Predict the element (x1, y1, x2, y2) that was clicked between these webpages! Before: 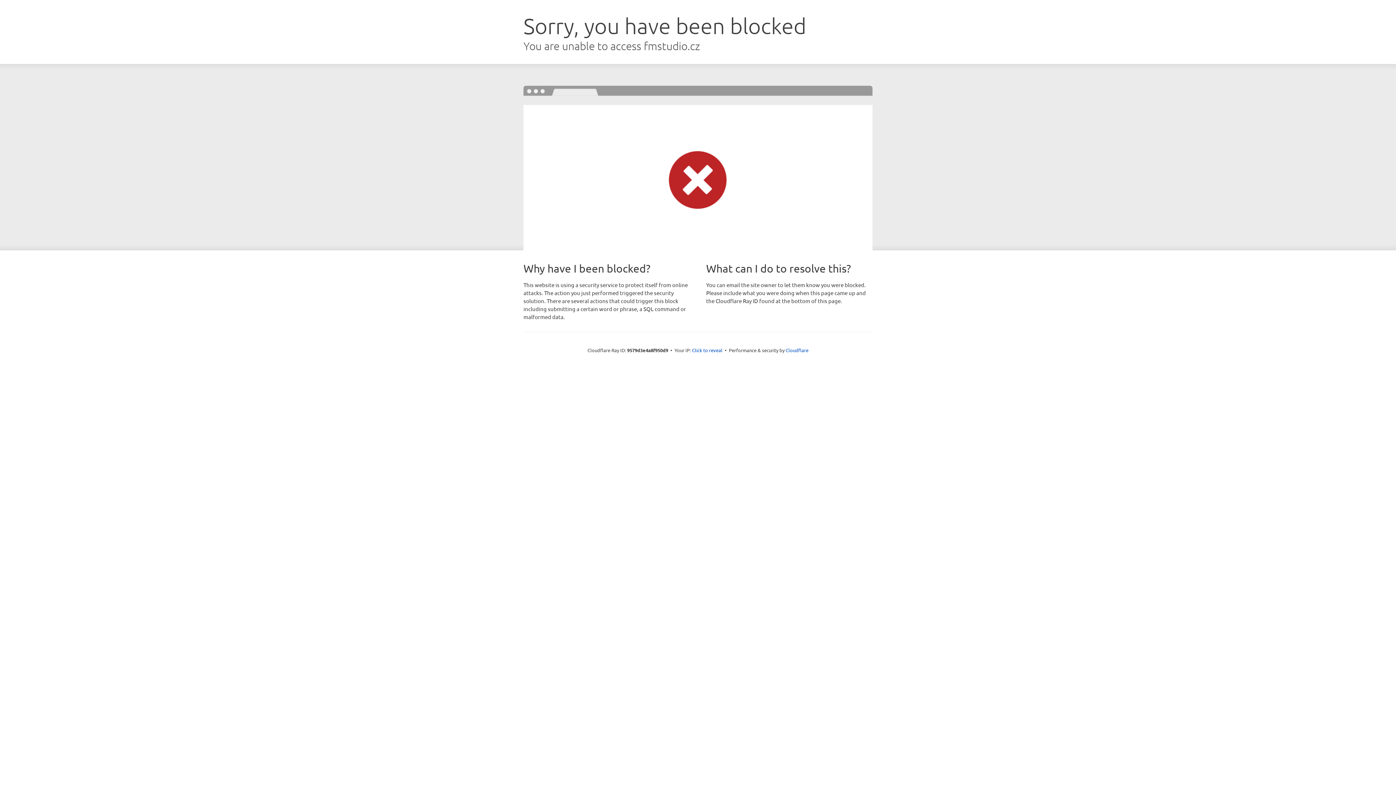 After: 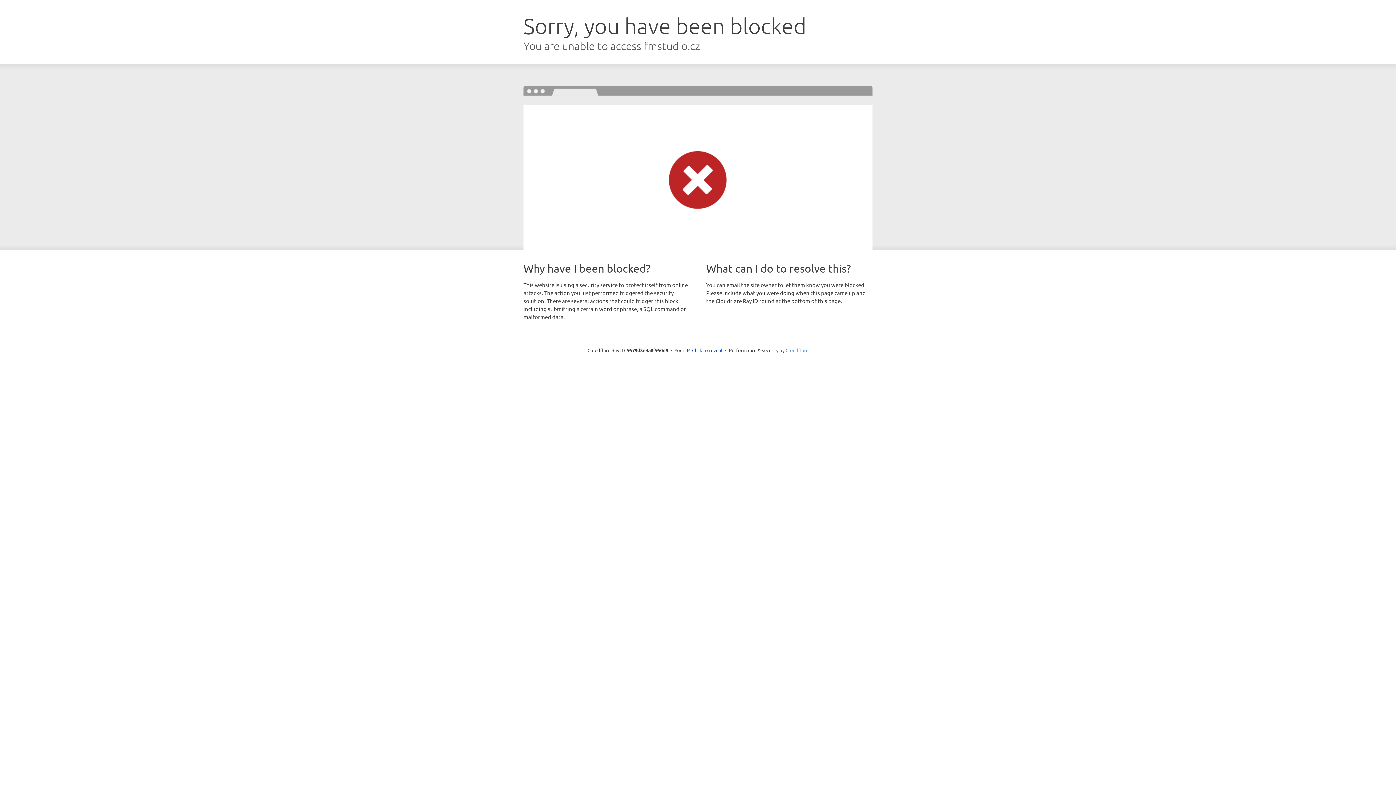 Action: bbox: (785, 347, 808, 353) label: Cloudflare